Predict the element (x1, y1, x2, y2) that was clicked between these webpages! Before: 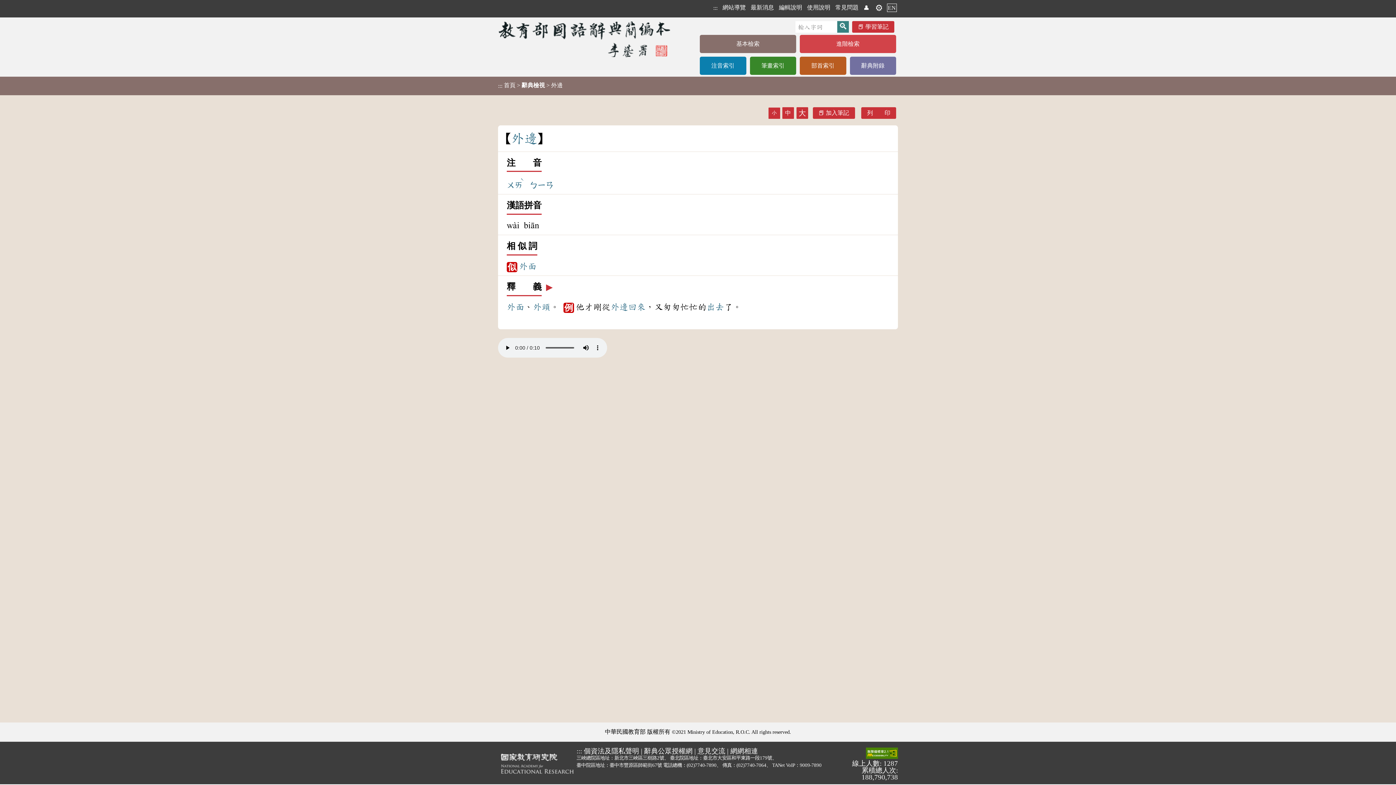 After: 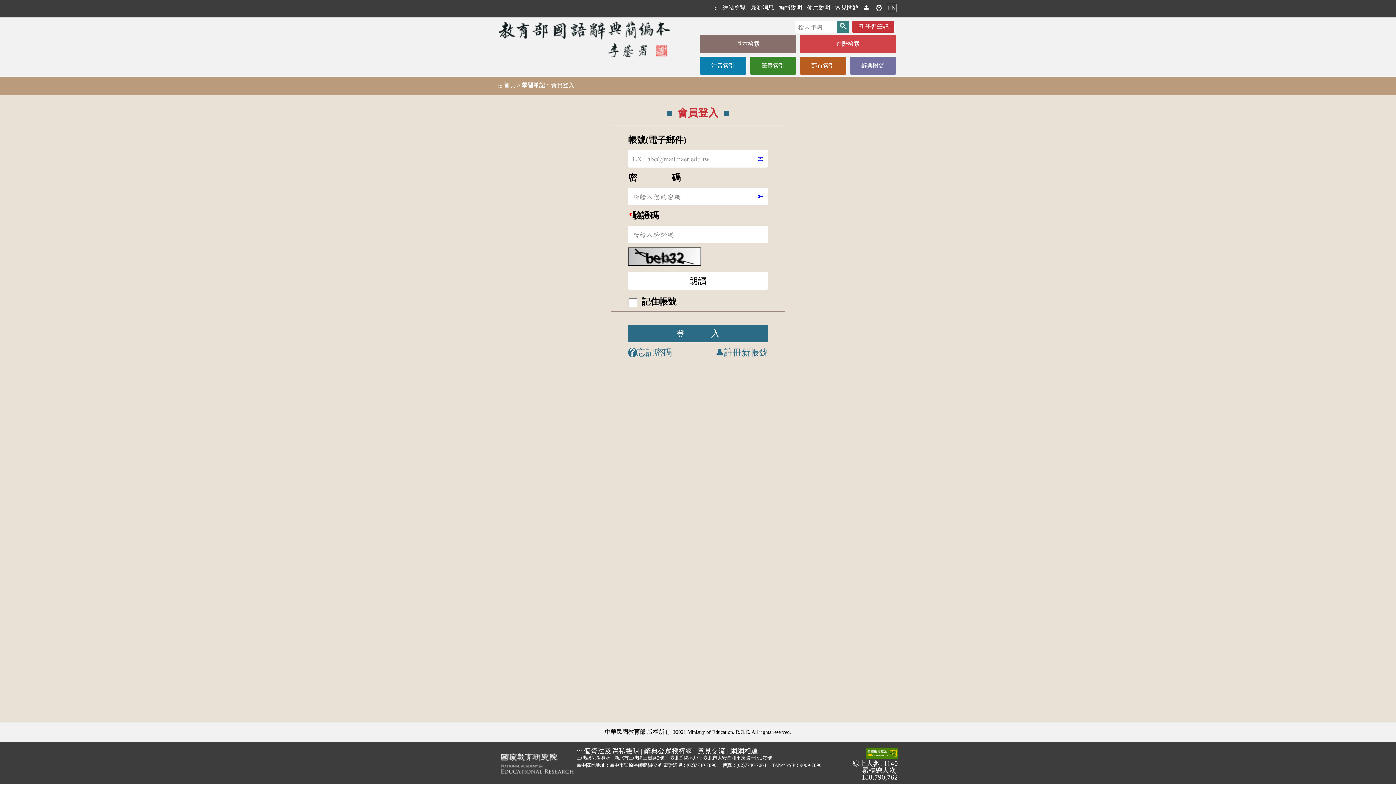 Action: label: 學習筆記 bbox: (852, 20, 894, 32)